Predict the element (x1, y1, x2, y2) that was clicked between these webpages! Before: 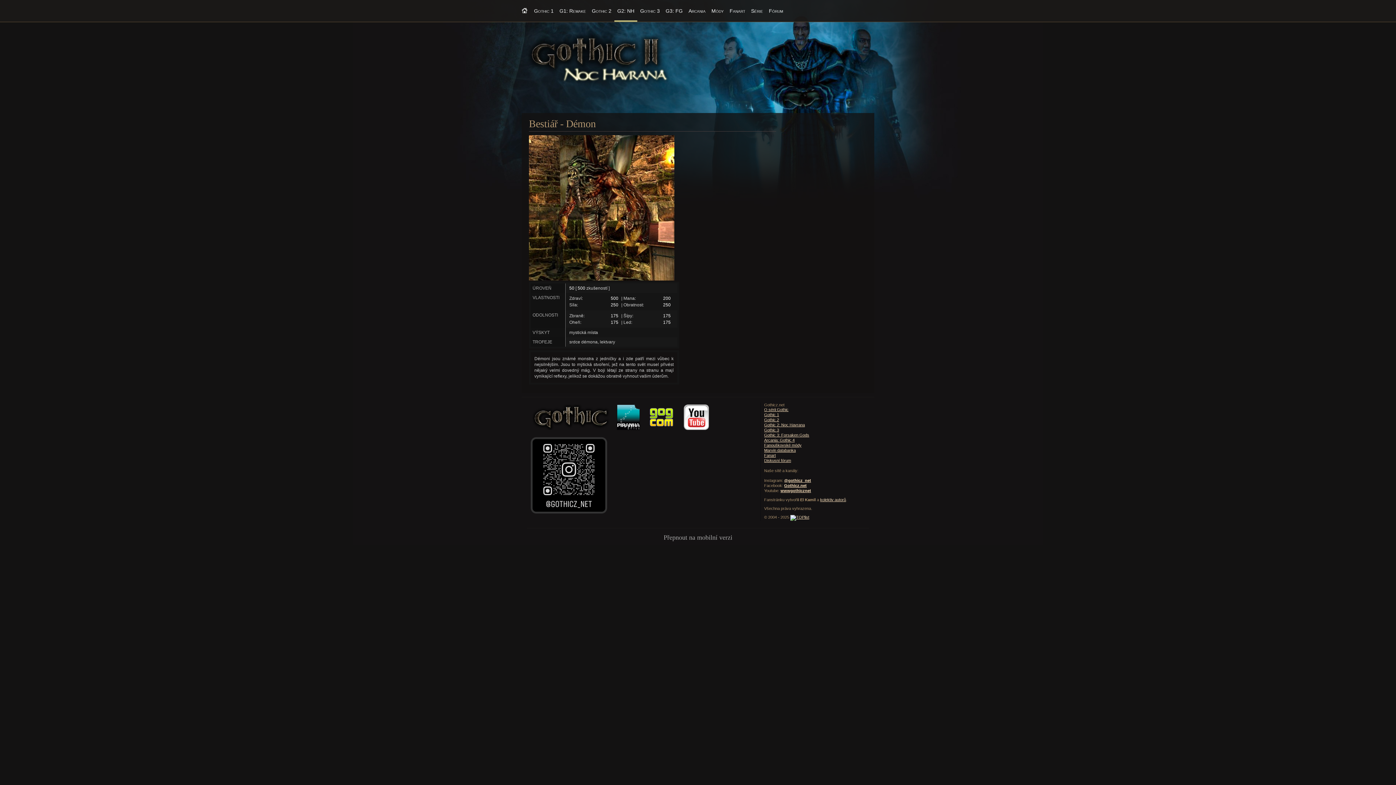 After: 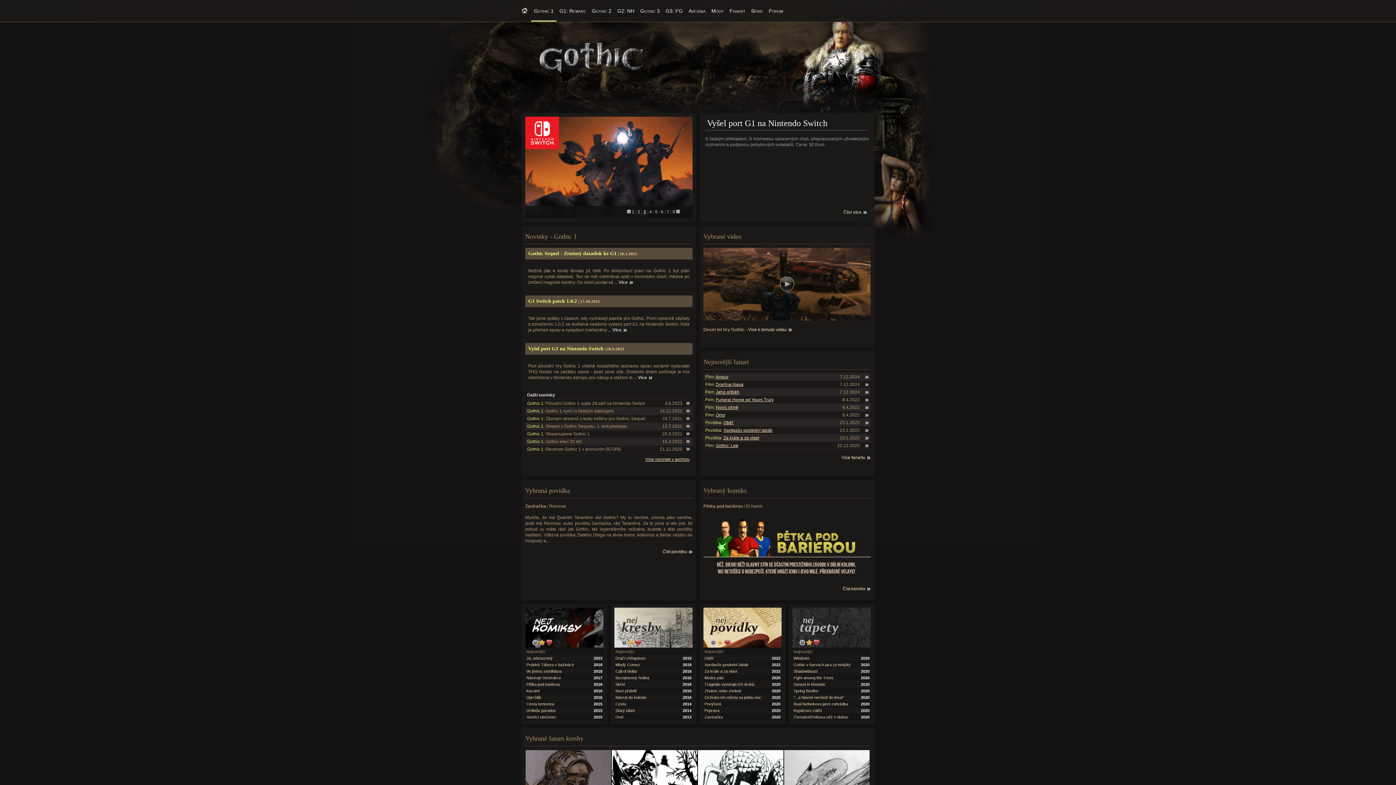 Action: label: Gothic 1 bbox: (764, 412, 779, 417)